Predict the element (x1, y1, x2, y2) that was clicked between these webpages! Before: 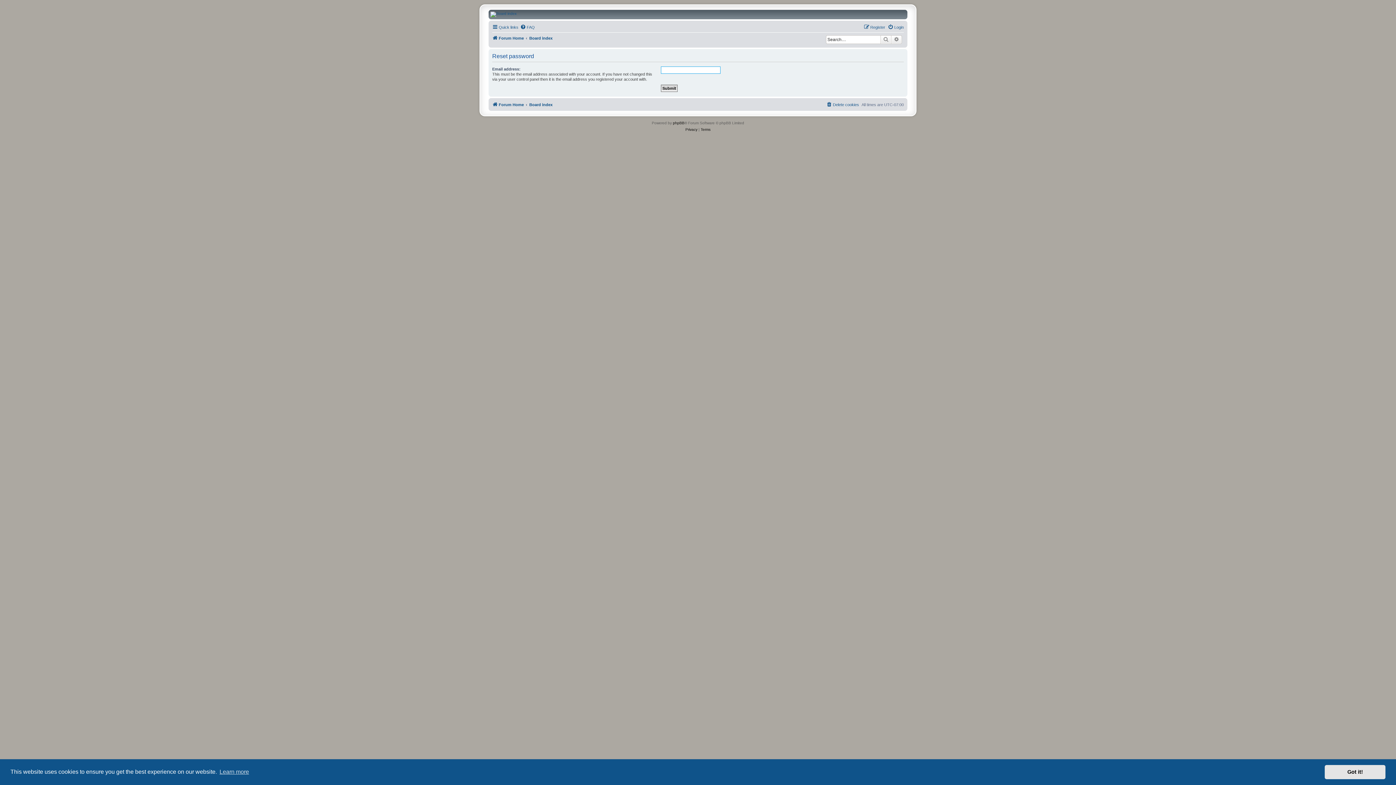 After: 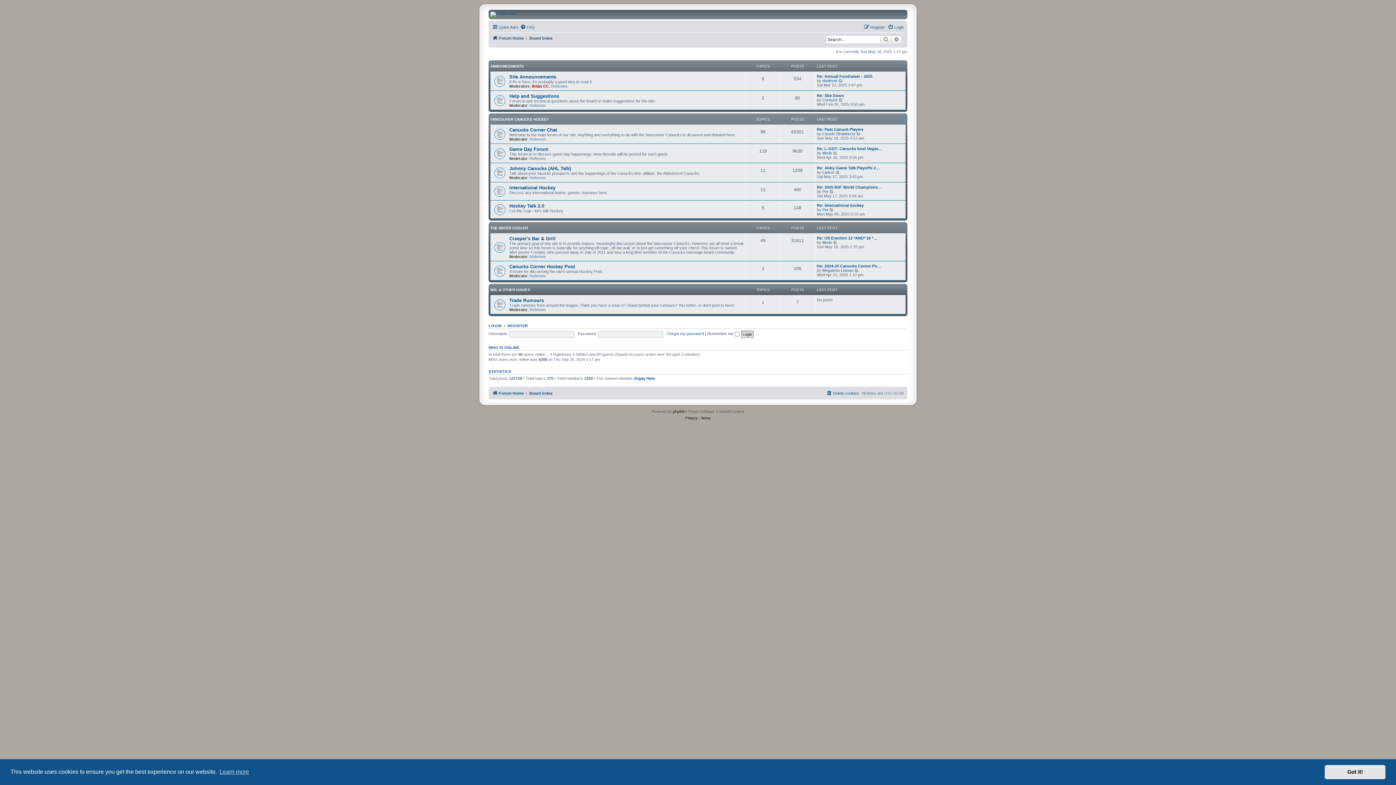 Action: bbox: (492, 33, 524, 42) label: Forum Home